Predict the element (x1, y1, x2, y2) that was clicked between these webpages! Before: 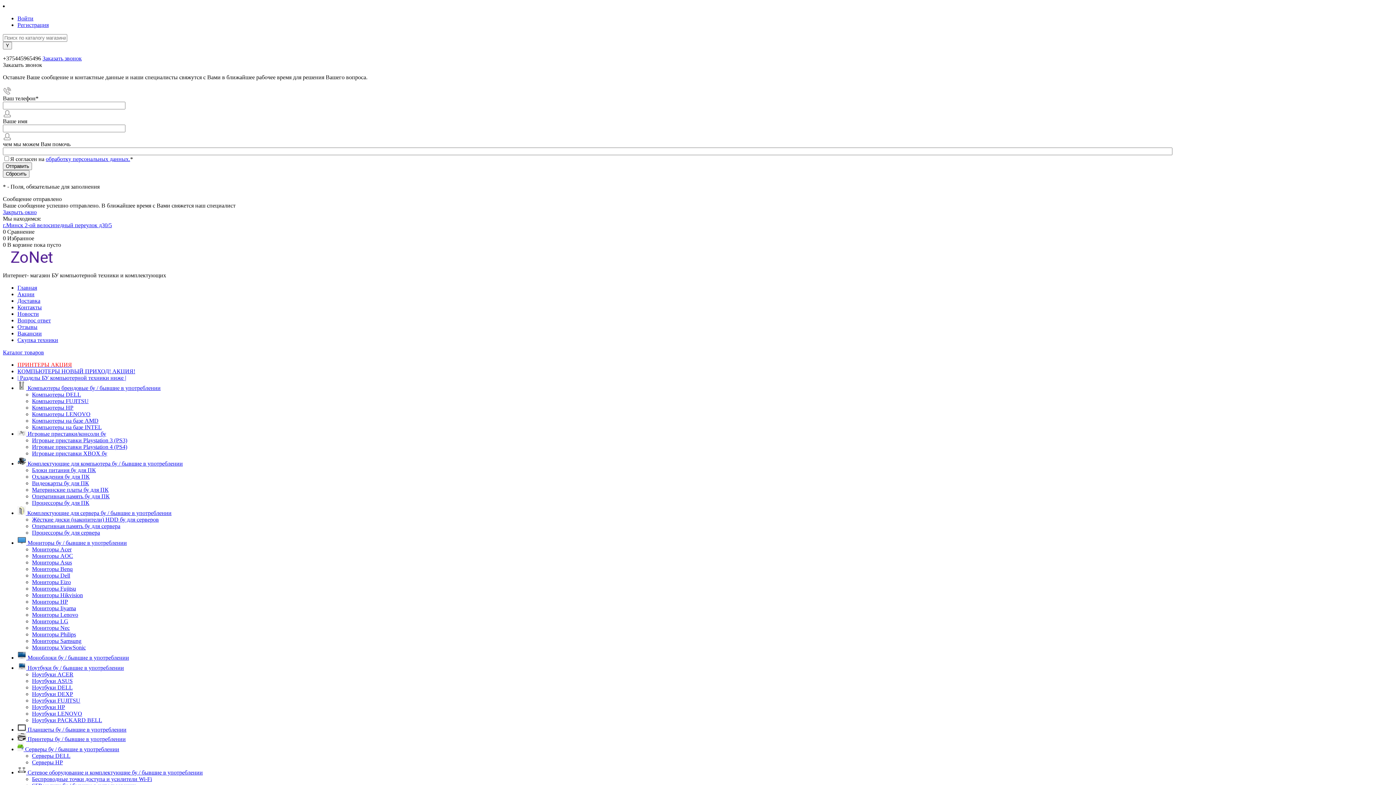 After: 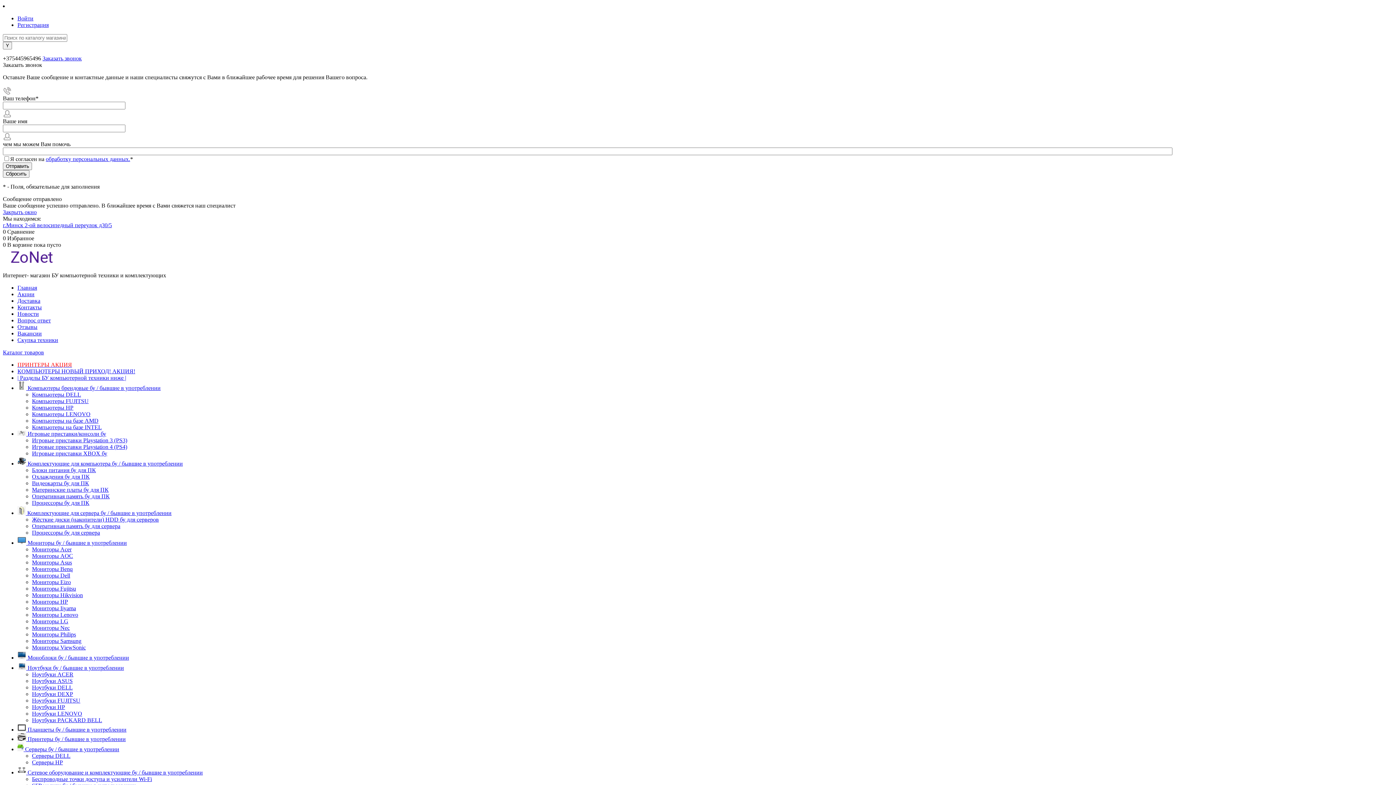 Action: bbox: (32, 391, 81, 397) label: Компьютеры DELL